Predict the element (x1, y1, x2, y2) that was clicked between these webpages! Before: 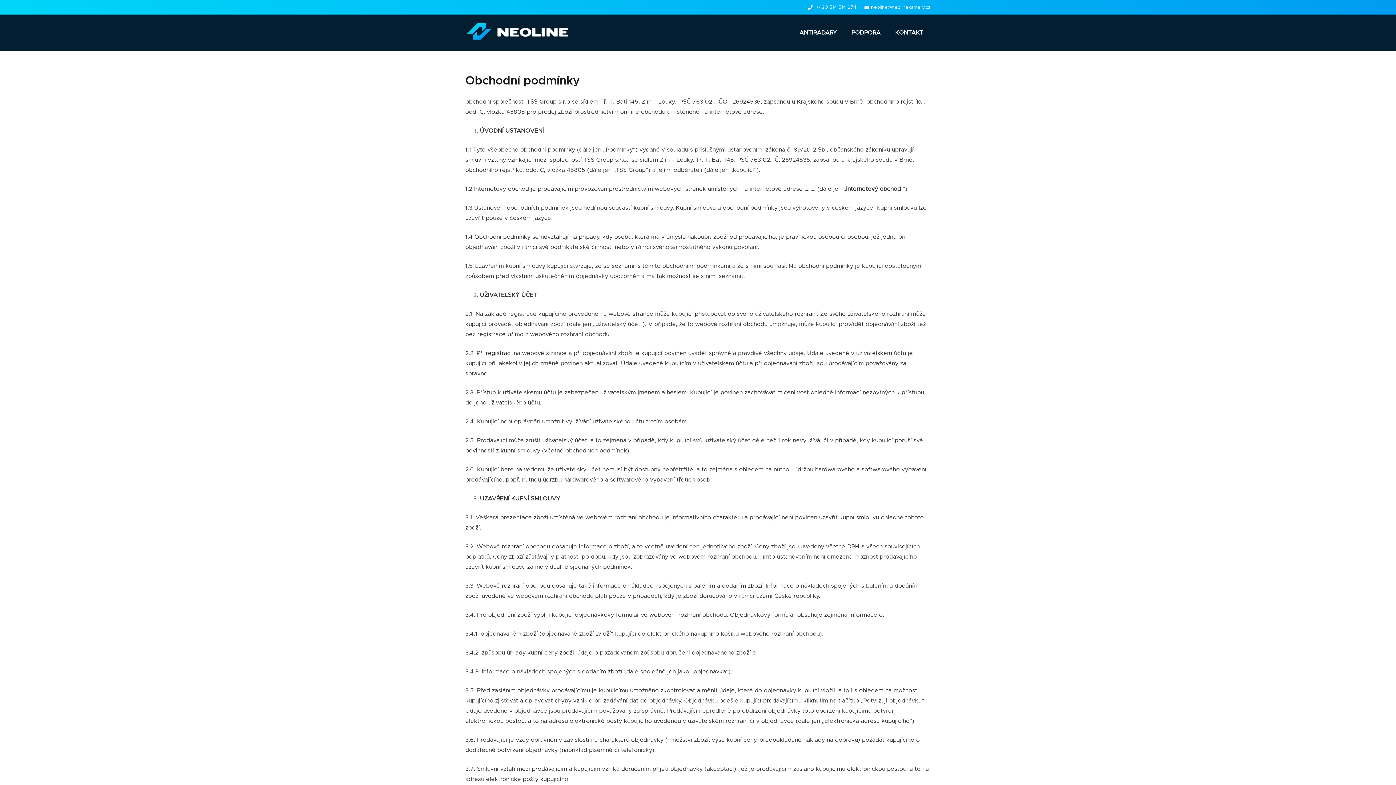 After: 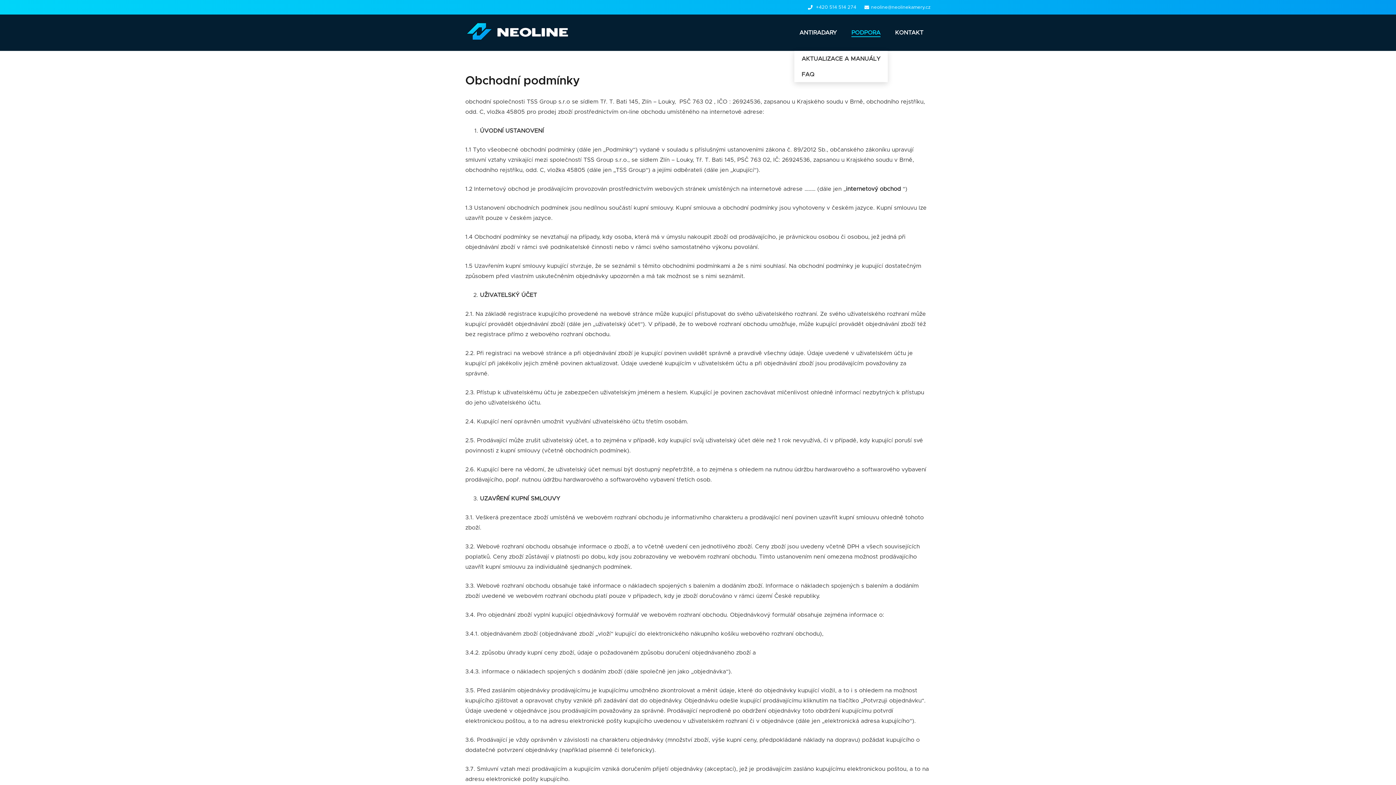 Action: bbox: (844, 14, 888, 50) label: PODPORA